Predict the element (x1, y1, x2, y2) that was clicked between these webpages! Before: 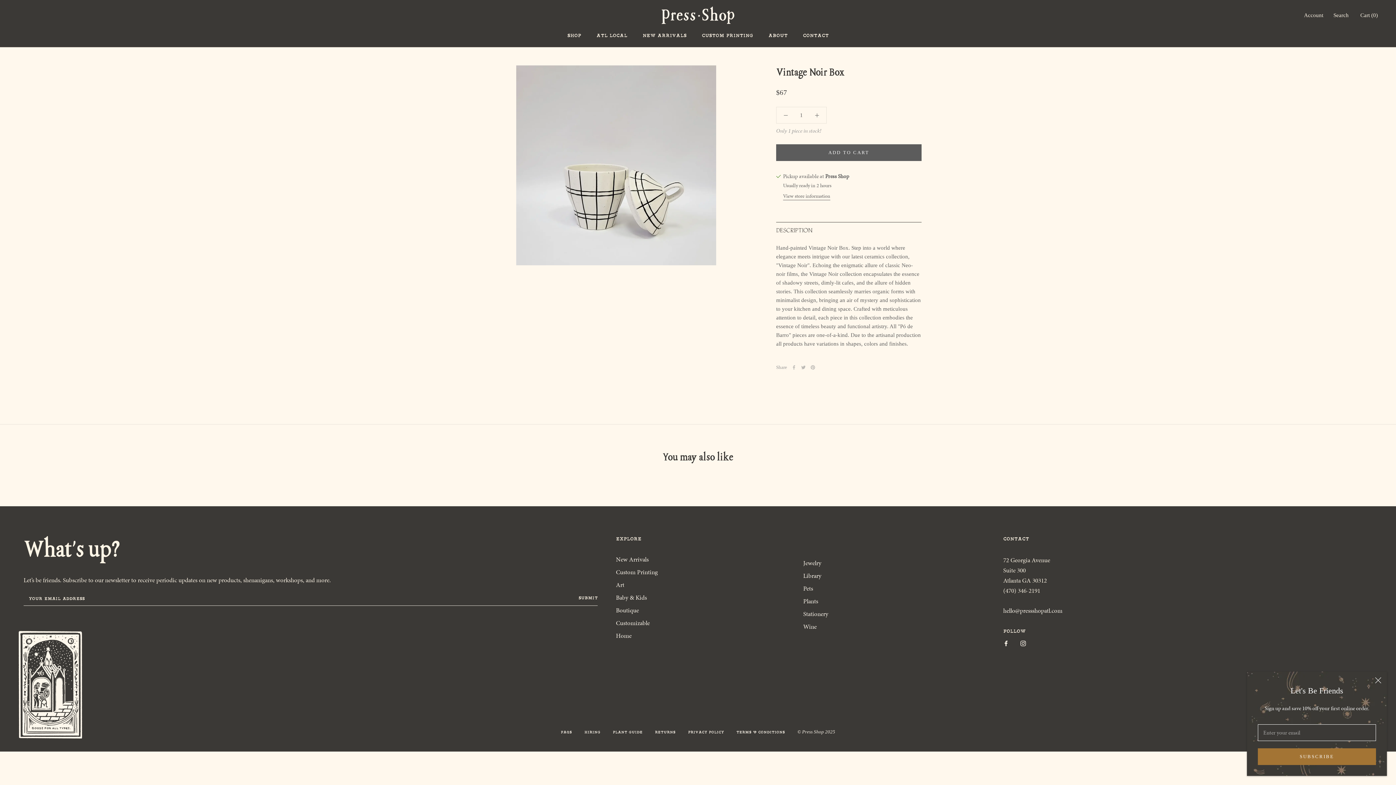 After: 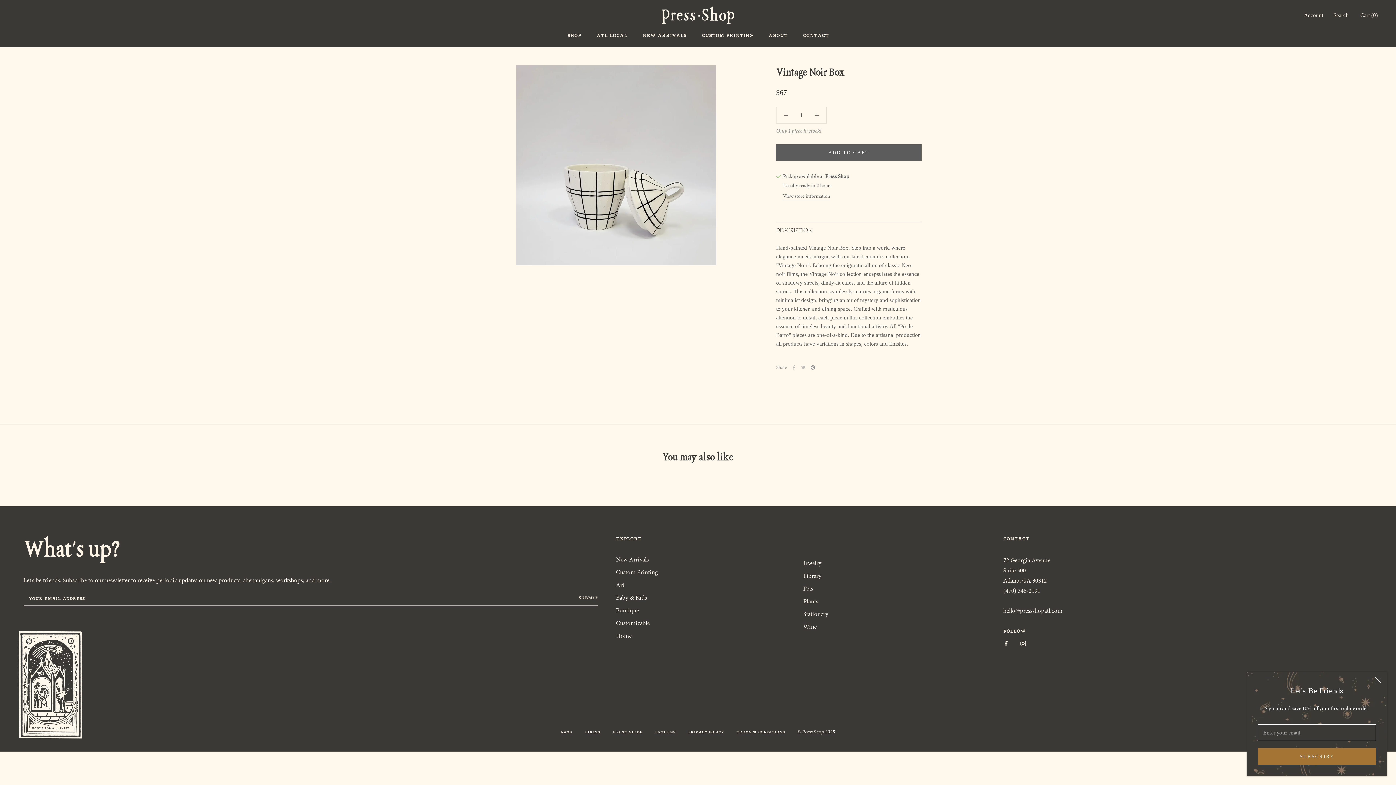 Action: label: Pinterest bbox: (810, 365, 815, 369)